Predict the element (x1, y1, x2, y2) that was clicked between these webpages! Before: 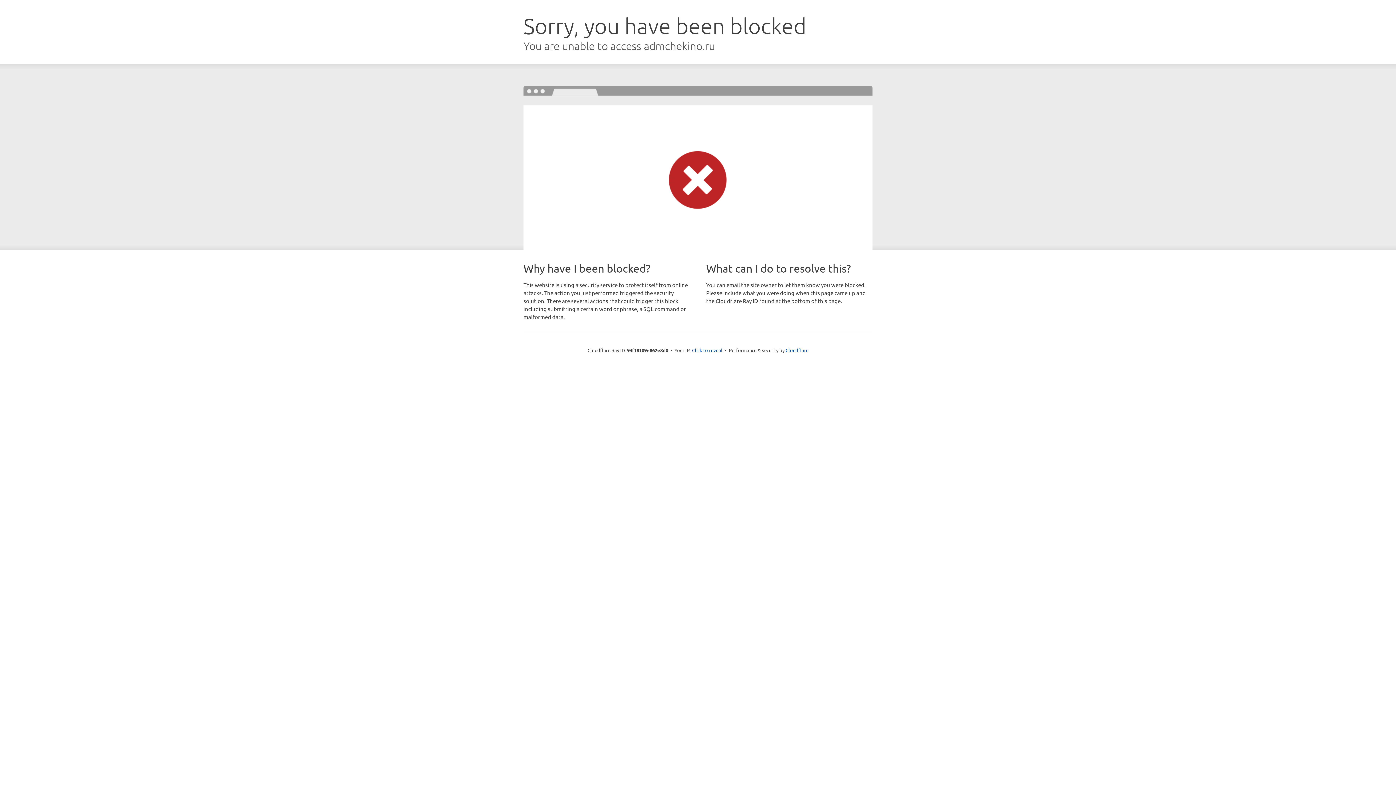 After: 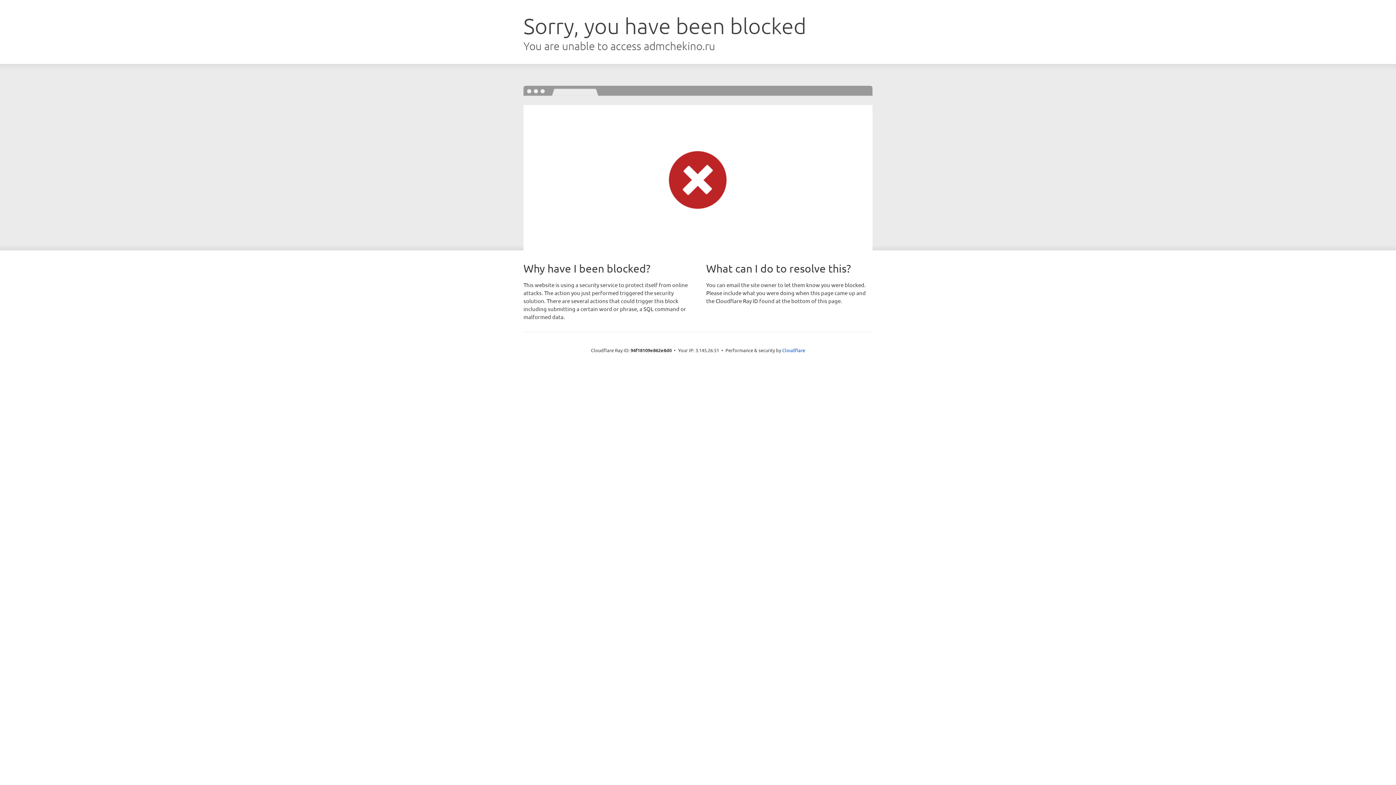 Action: label: Click to reveal bbox: (692, 346, 722, 353)